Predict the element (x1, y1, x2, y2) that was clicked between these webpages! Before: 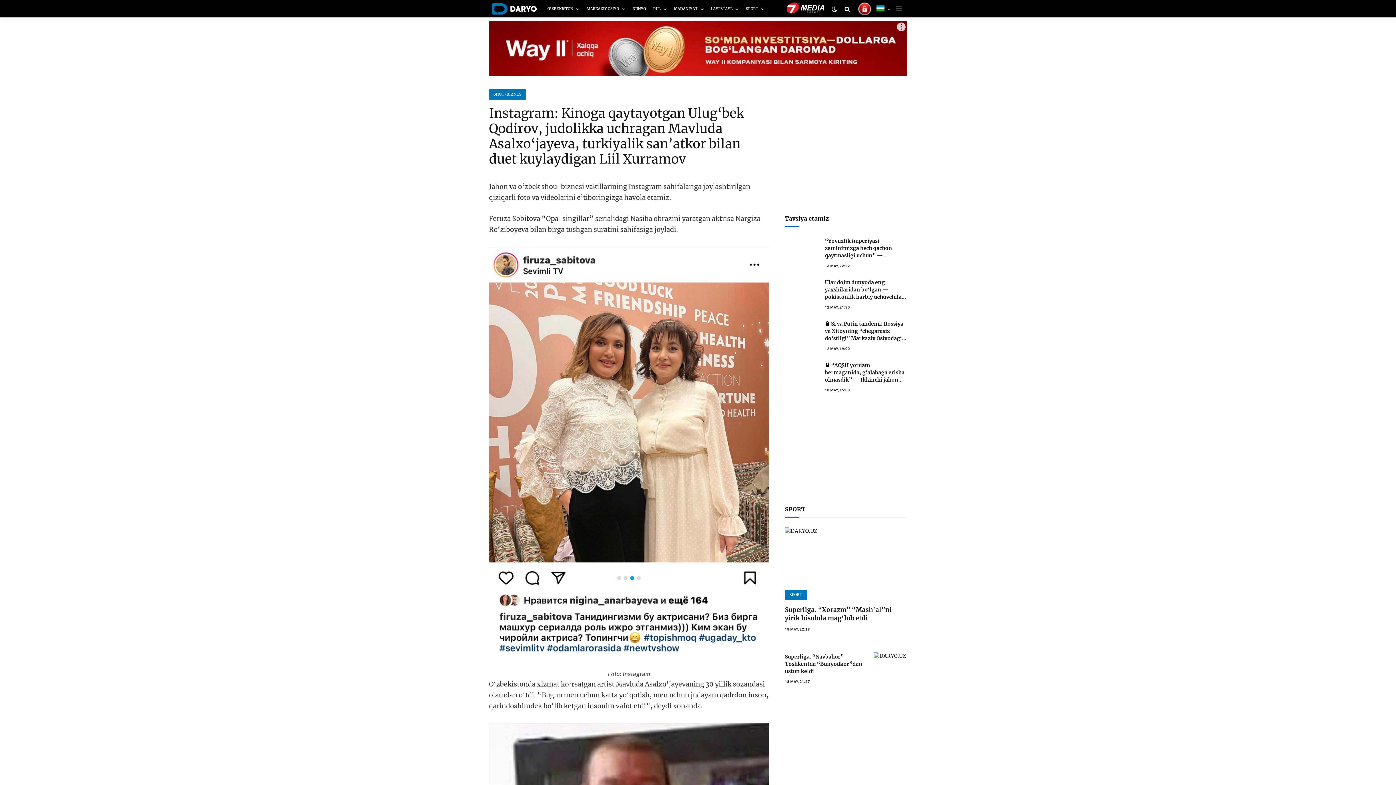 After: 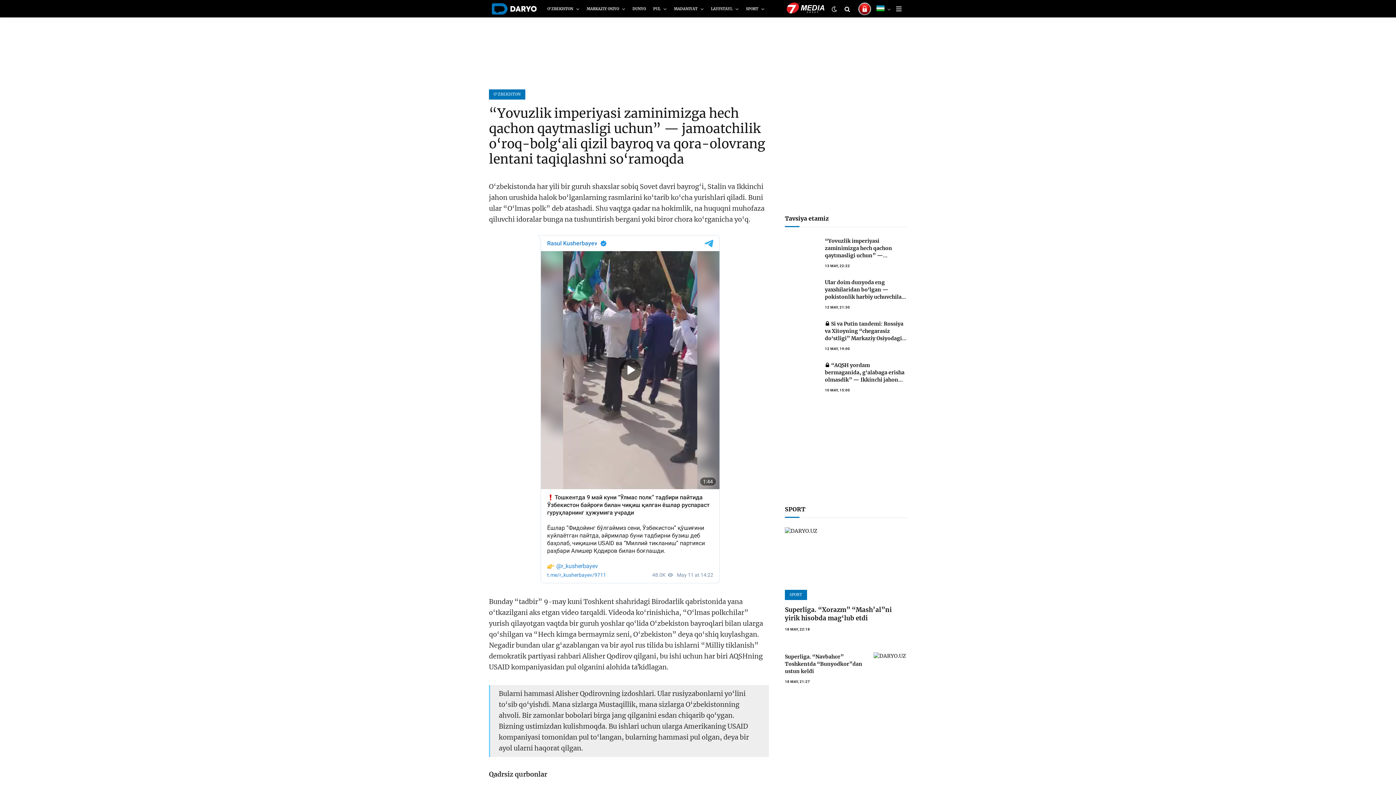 Action: bbox: (785, 236, 818, 261)